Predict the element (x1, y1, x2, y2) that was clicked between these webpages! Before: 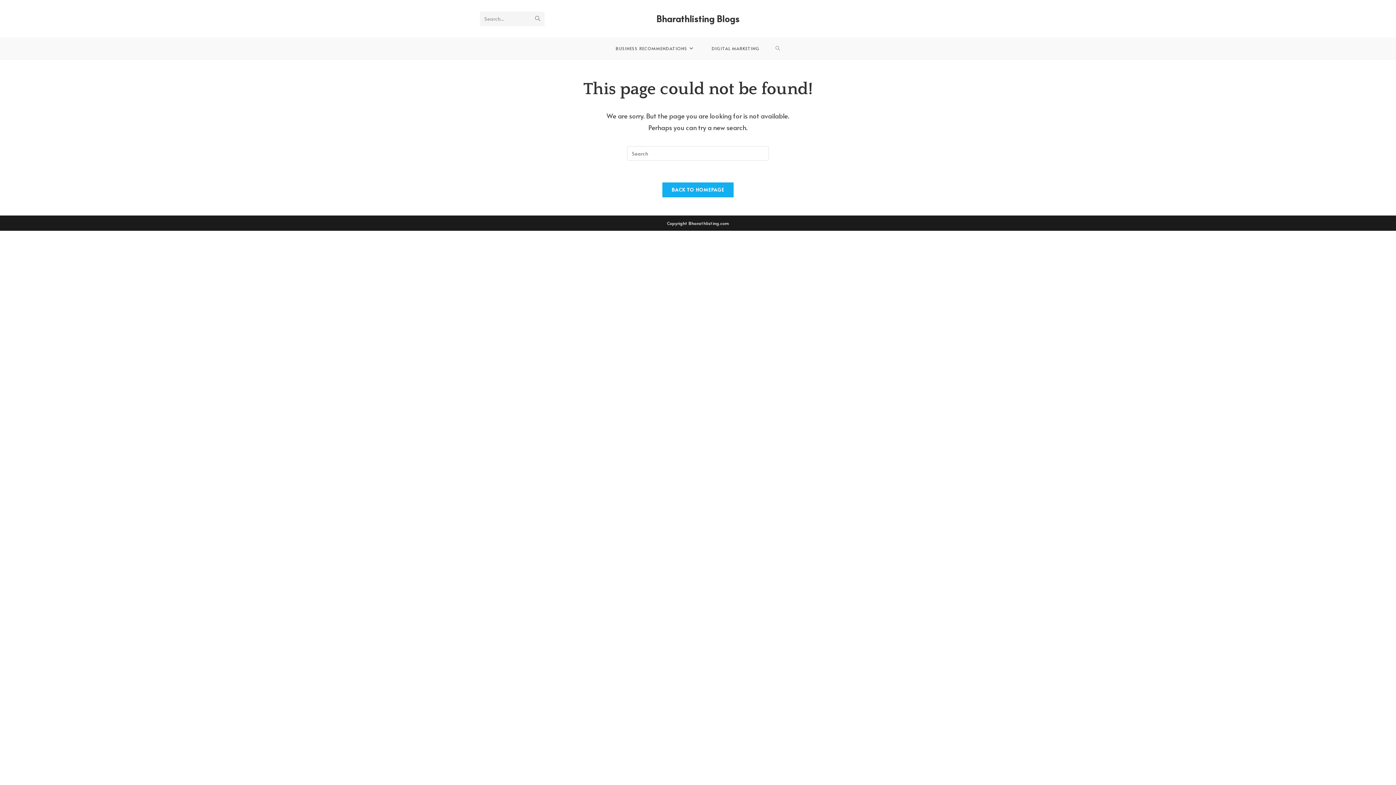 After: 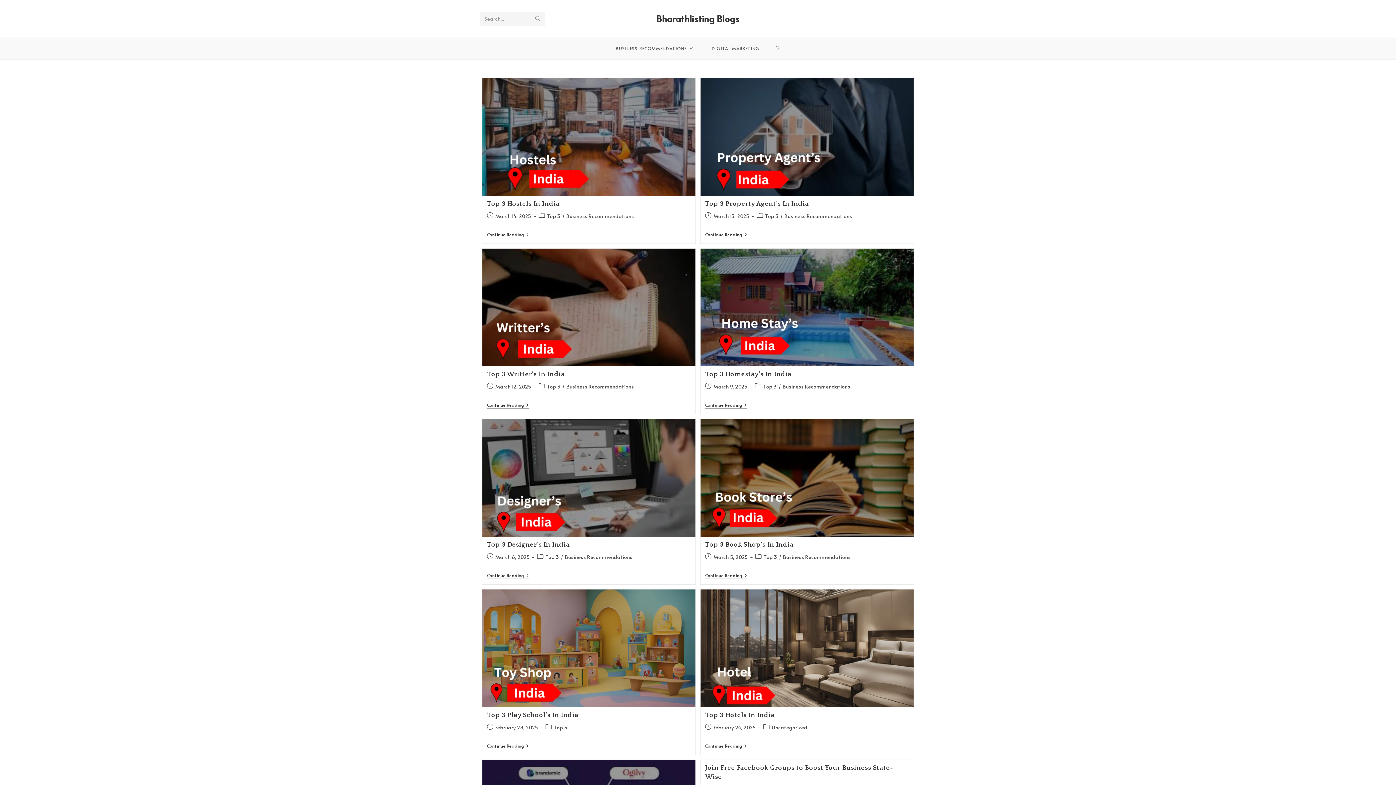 Action: label: BACK TO HOMEPAGE bbox: (662, 182, 733, 197)